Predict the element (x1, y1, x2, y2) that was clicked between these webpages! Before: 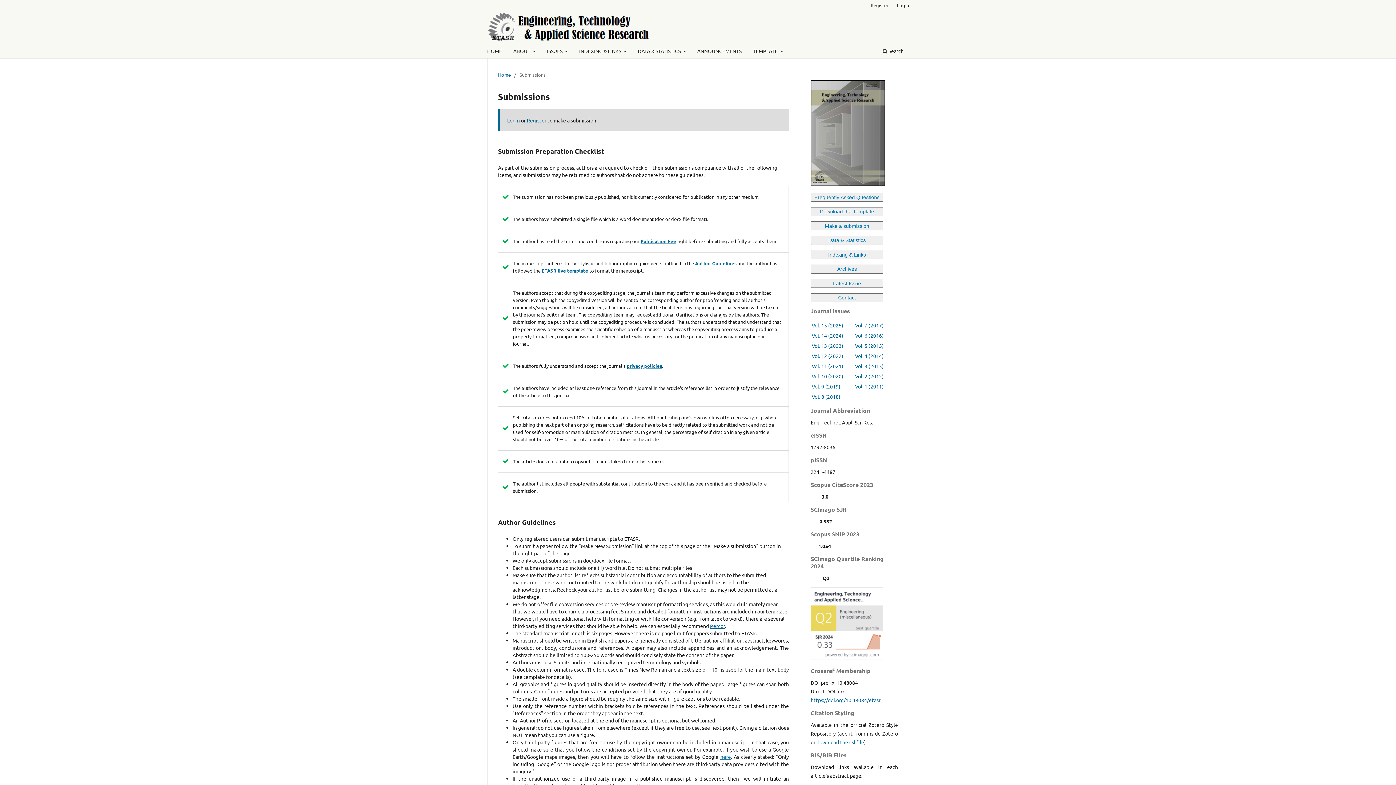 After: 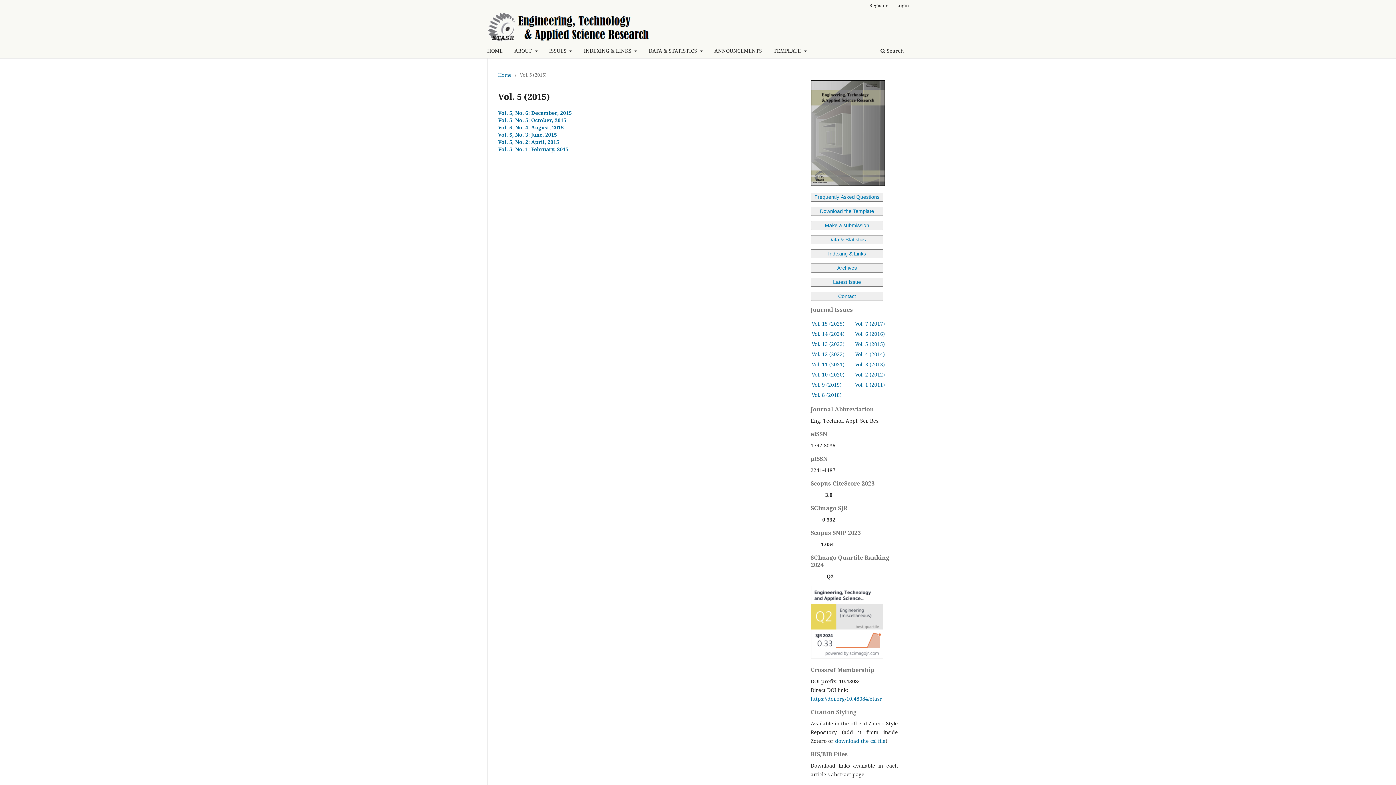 Action: label: Vol. 5 (2015) bbox: (855, 342, 884, 349)